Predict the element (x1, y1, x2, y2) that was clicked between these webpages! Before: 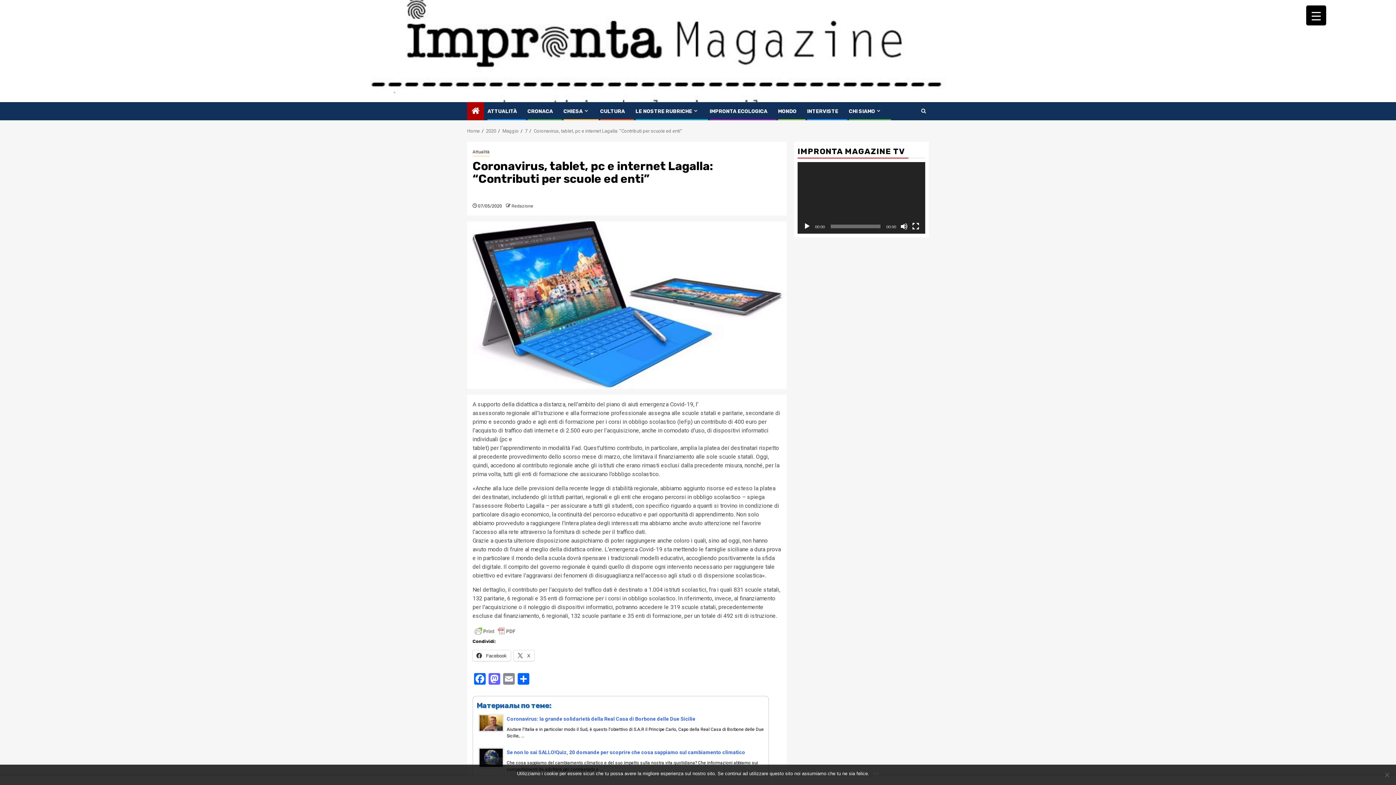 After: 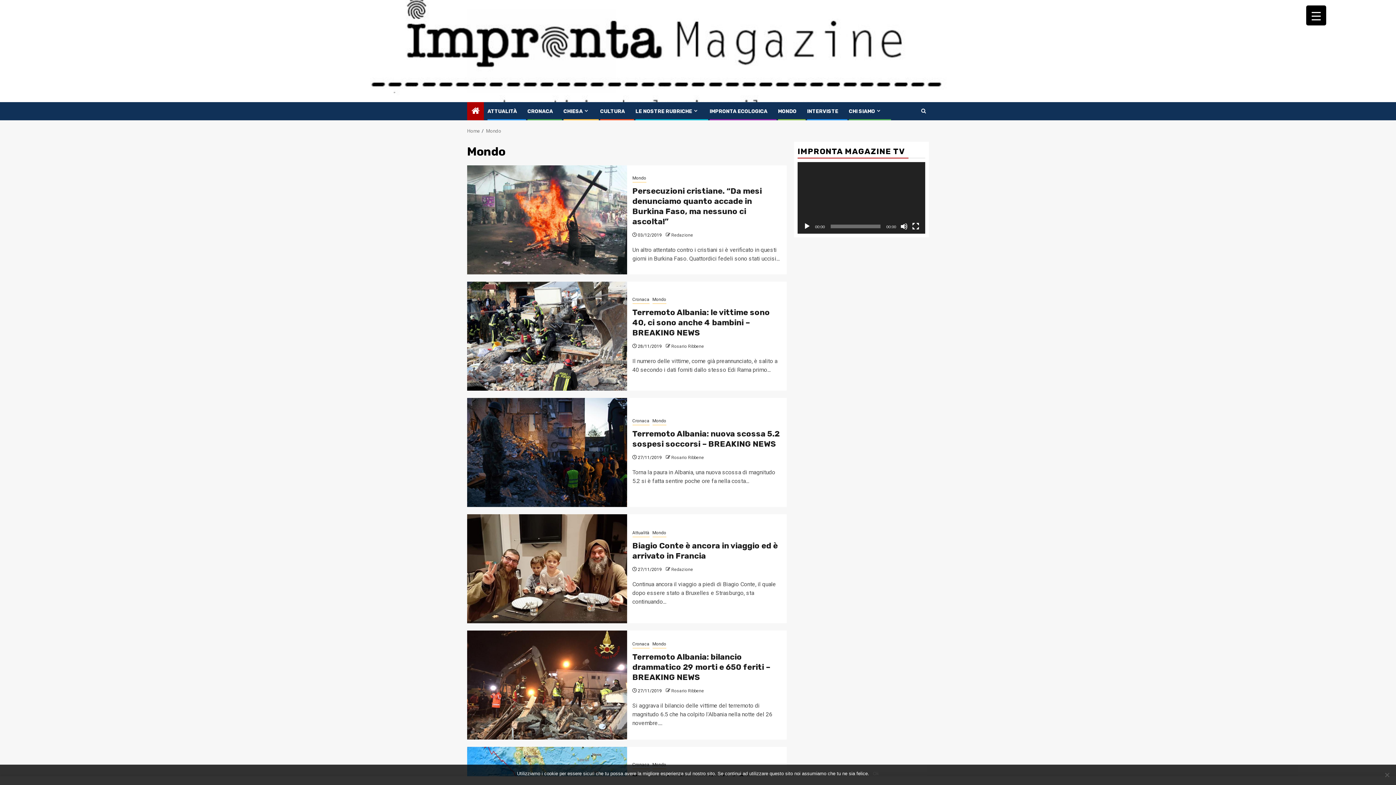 Action: bbox: (778, 108, 796, 114) label: MONDO